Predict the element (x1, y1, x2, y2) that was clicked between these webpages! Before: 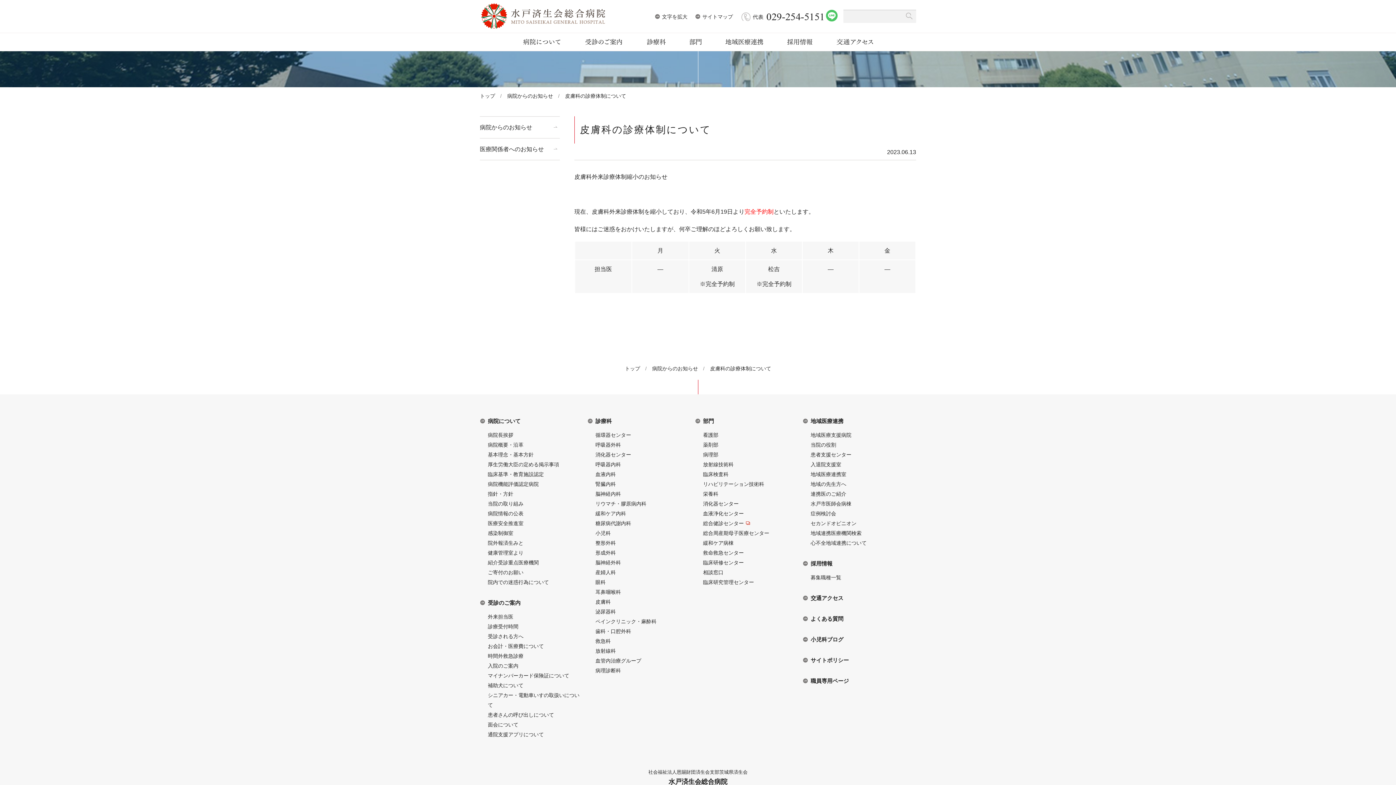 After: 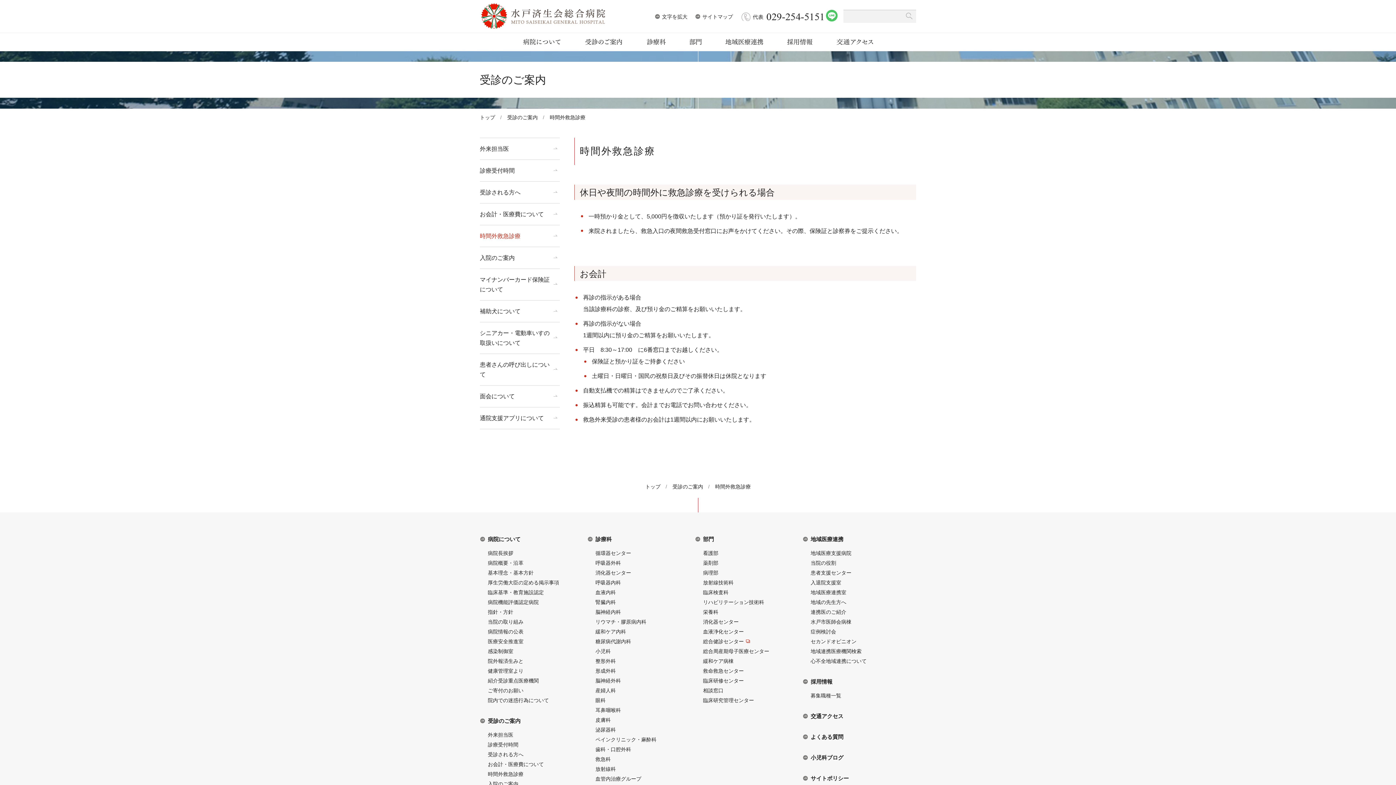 Action: label: 時間外救急診療 bbox: (488, 653, 523, 659)